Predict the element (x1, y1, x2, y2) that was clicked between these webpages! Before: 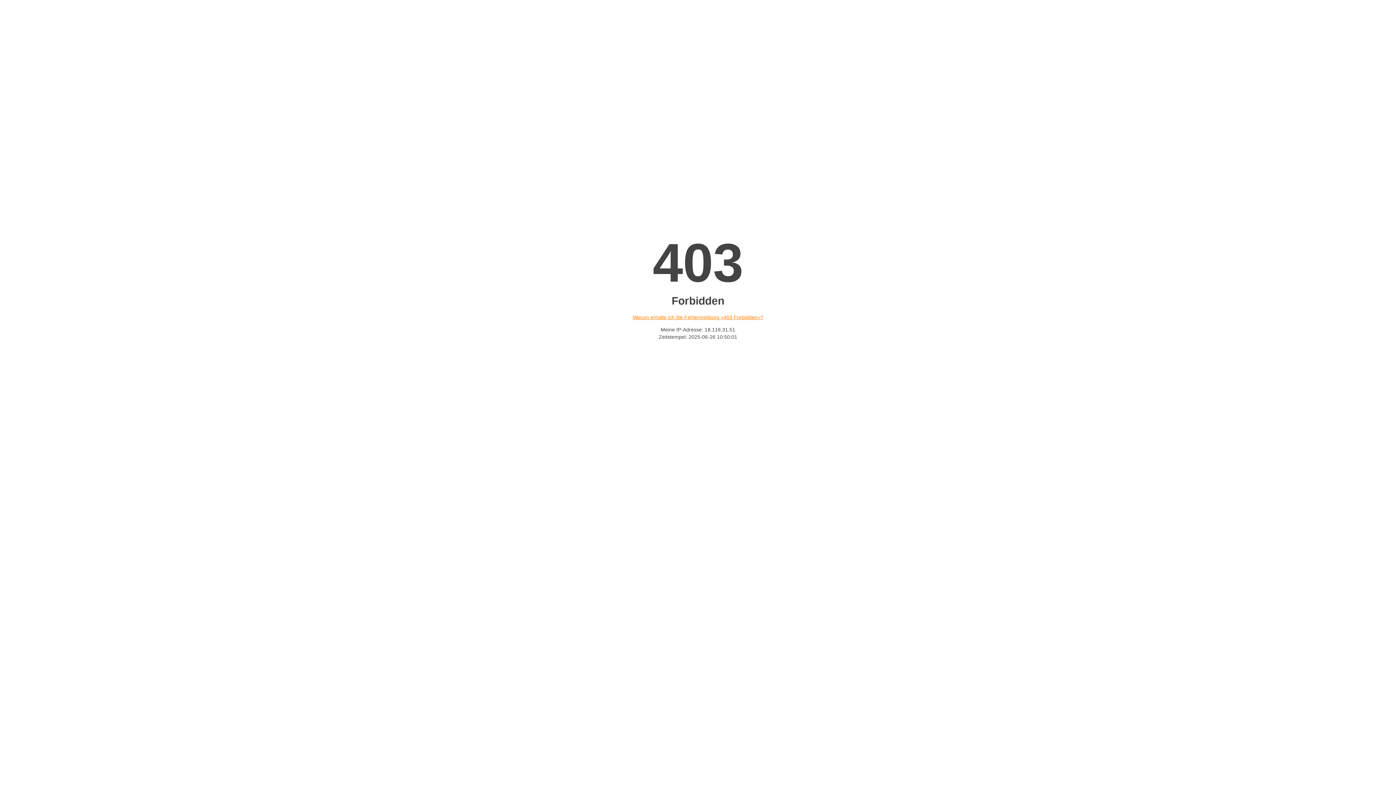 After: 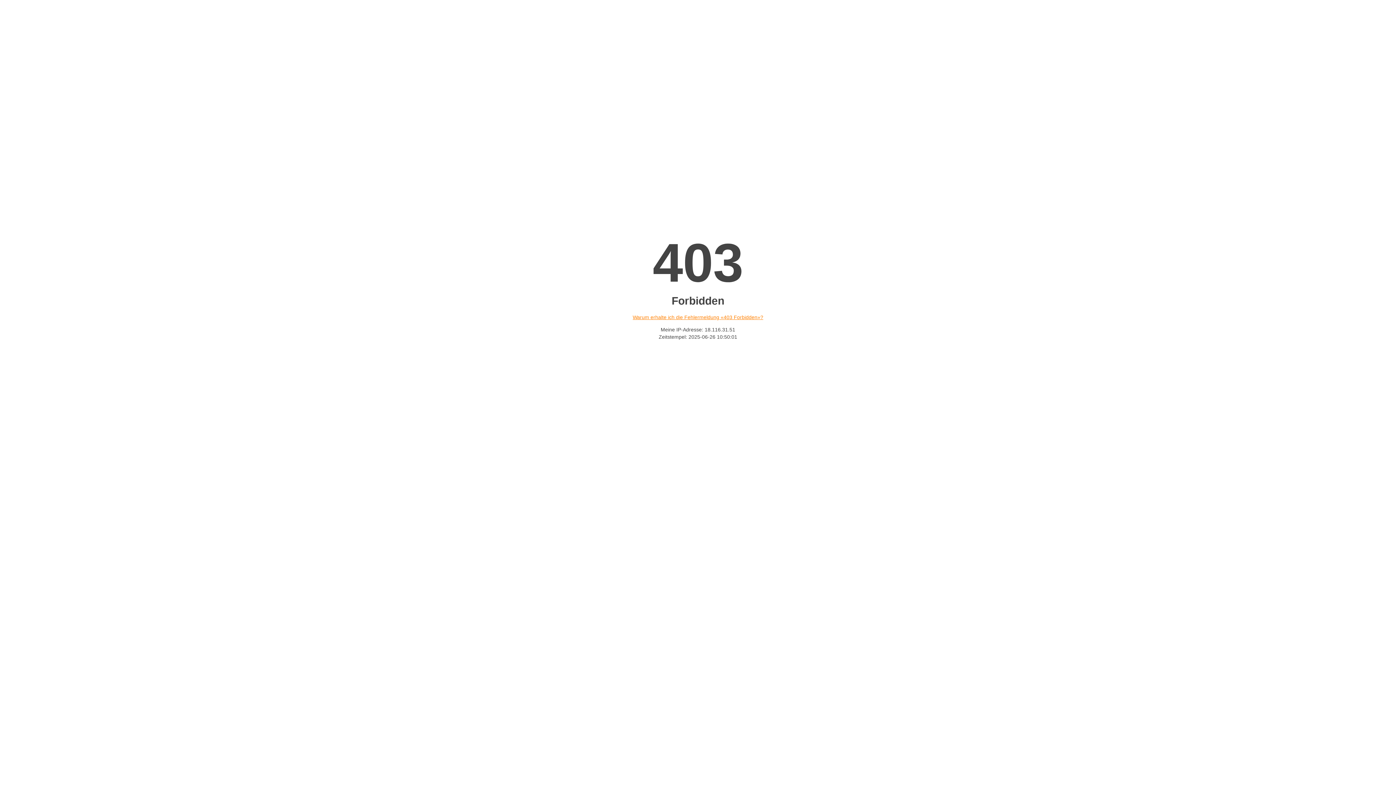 Action: label: Warum erhalte ich die Fehlermeldung «403 Forbidden»? bbox: (632, 314, 763, 320)